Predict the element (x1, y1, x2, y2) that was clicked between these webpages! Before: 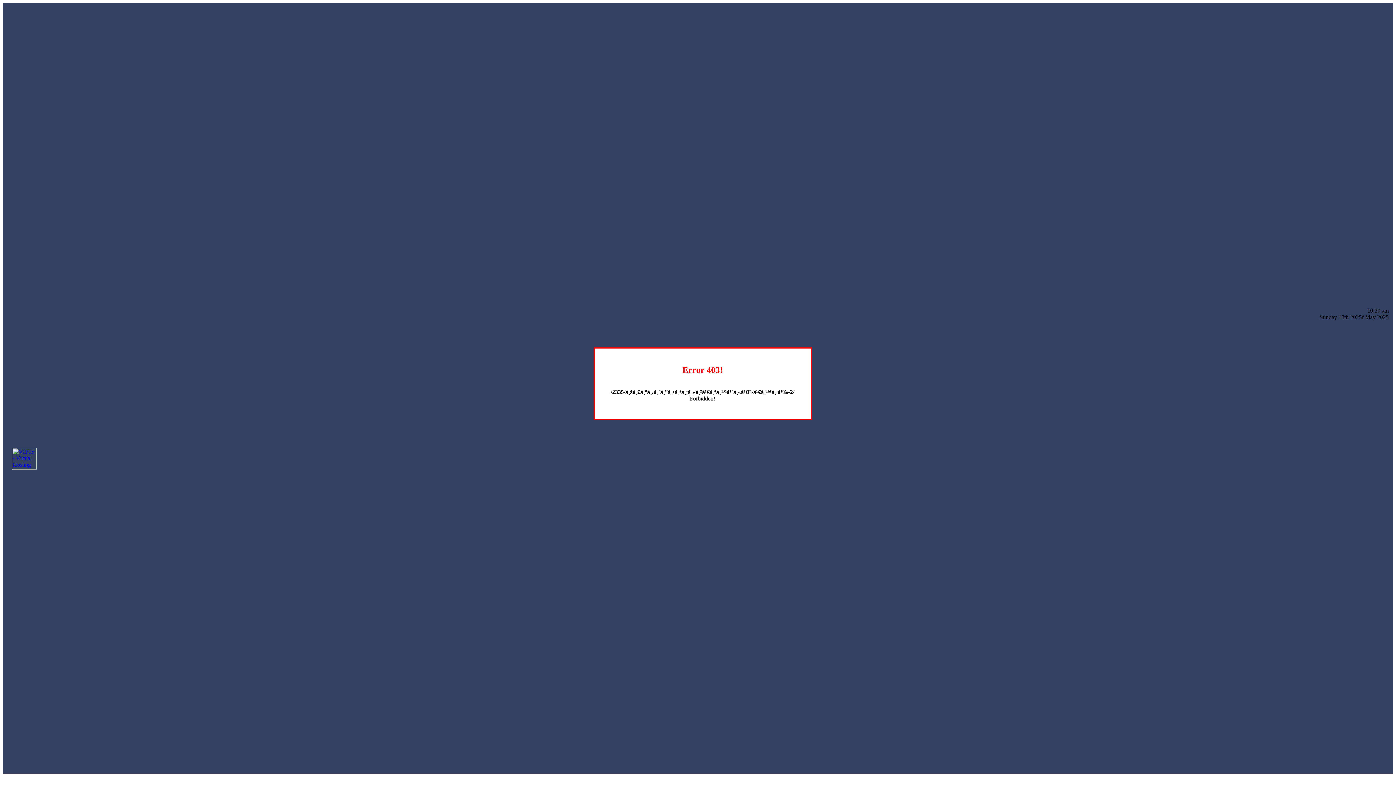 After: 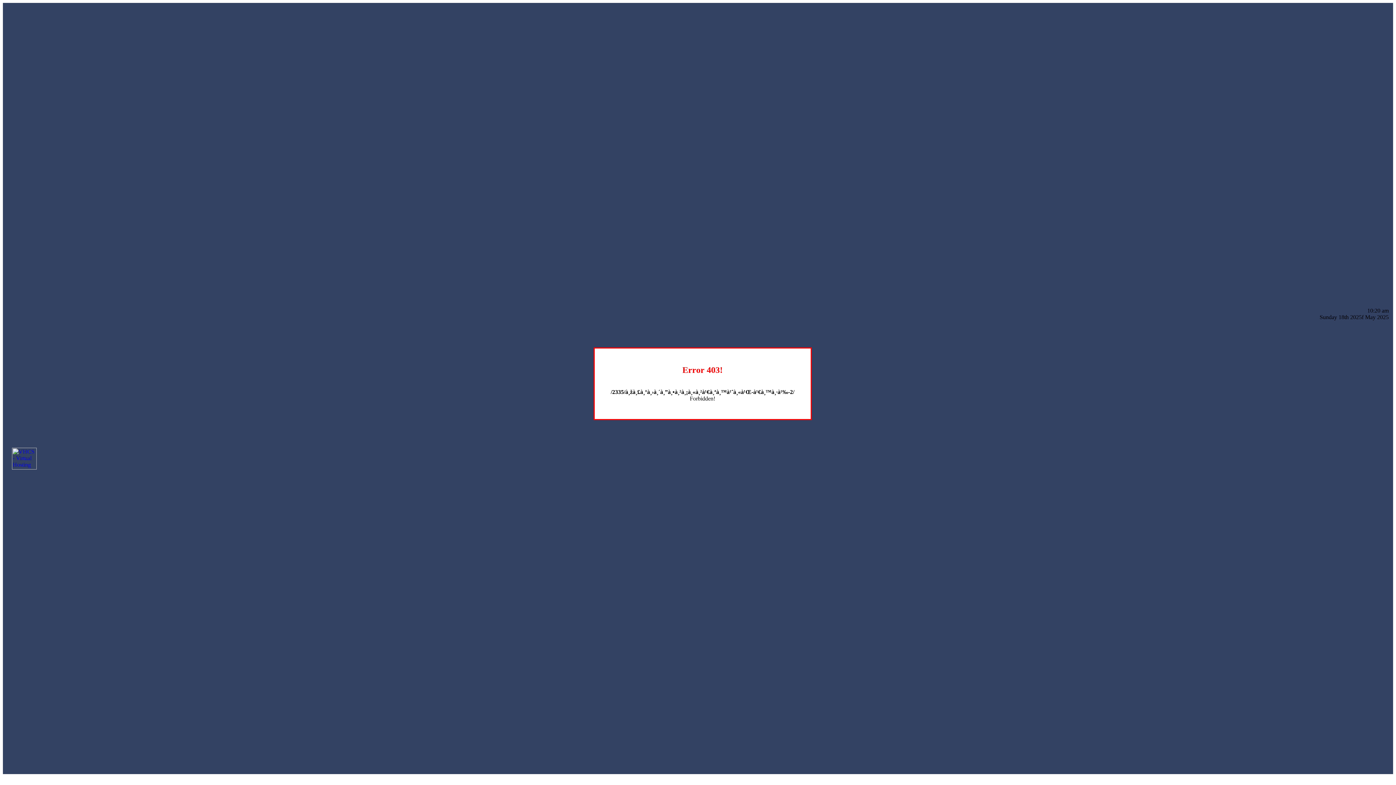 Action: bbox: (12, 464, 36, 470)